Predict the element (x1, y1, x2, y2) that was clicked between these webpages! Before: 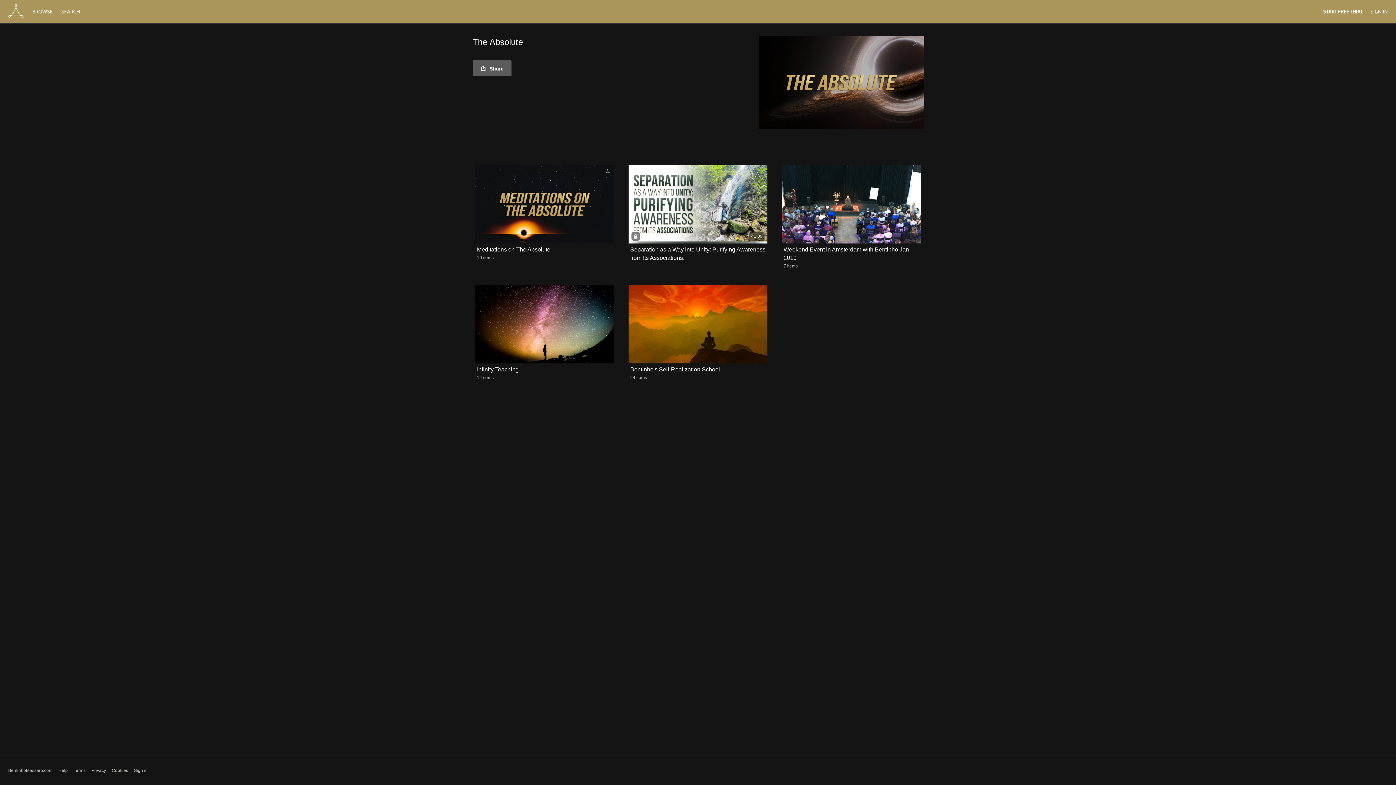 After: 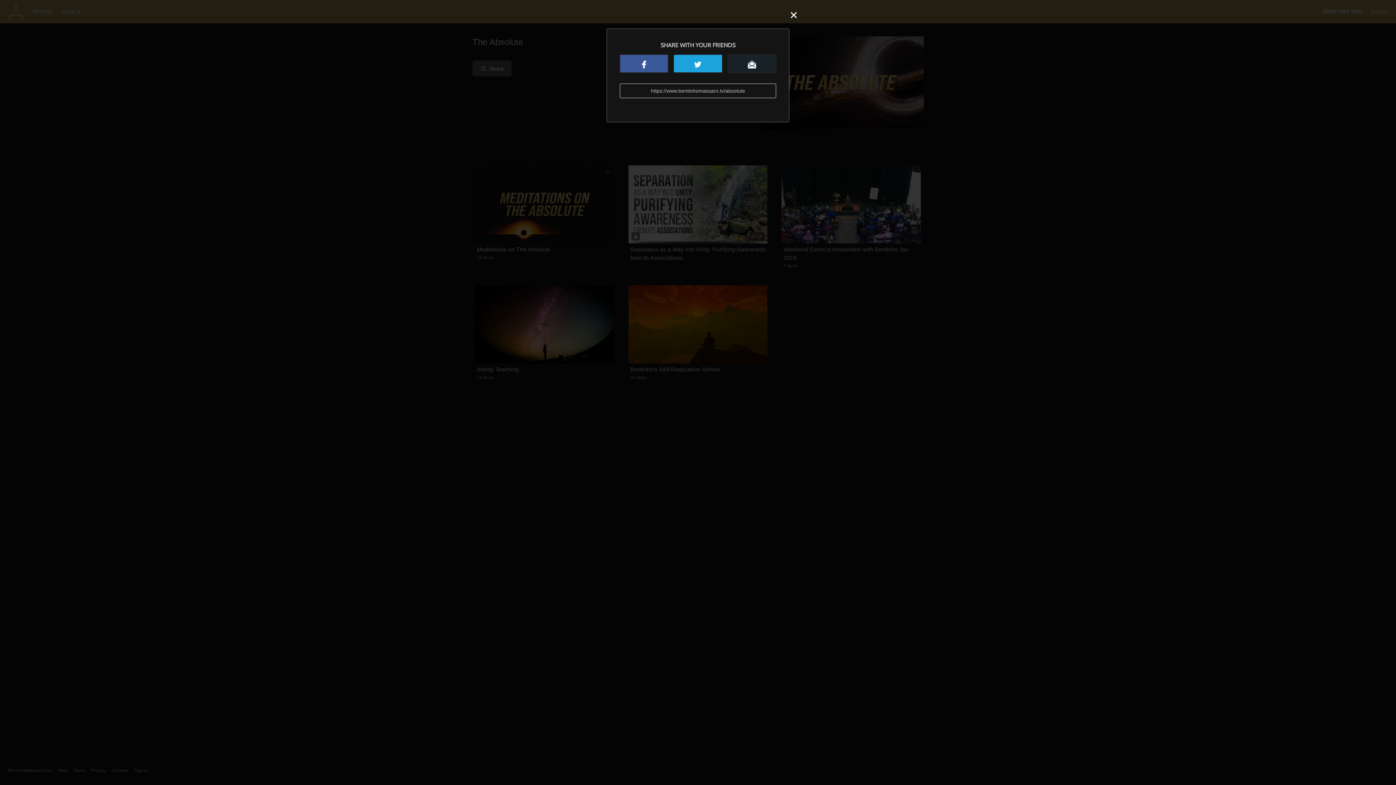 Action: label:  Share bbox: (472, 60, 511, 76)